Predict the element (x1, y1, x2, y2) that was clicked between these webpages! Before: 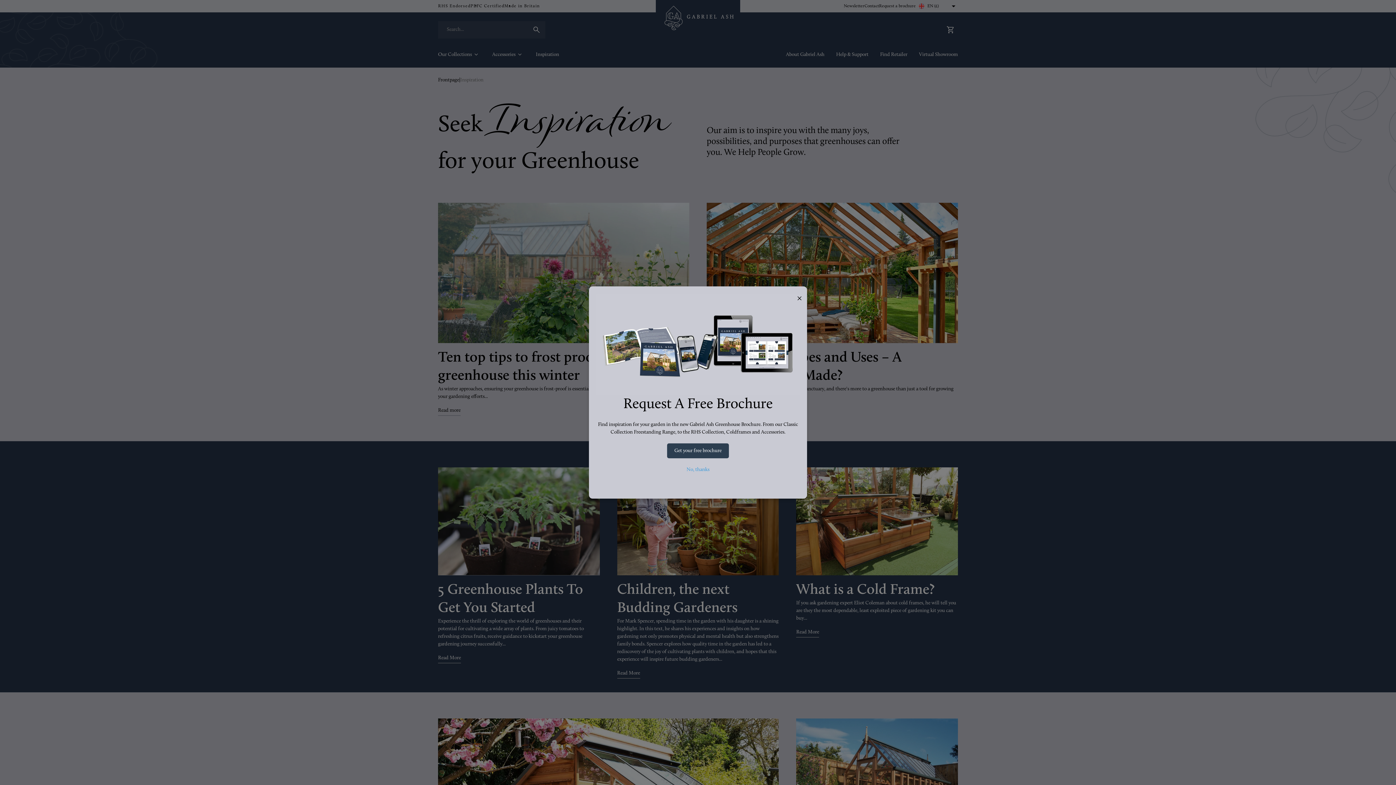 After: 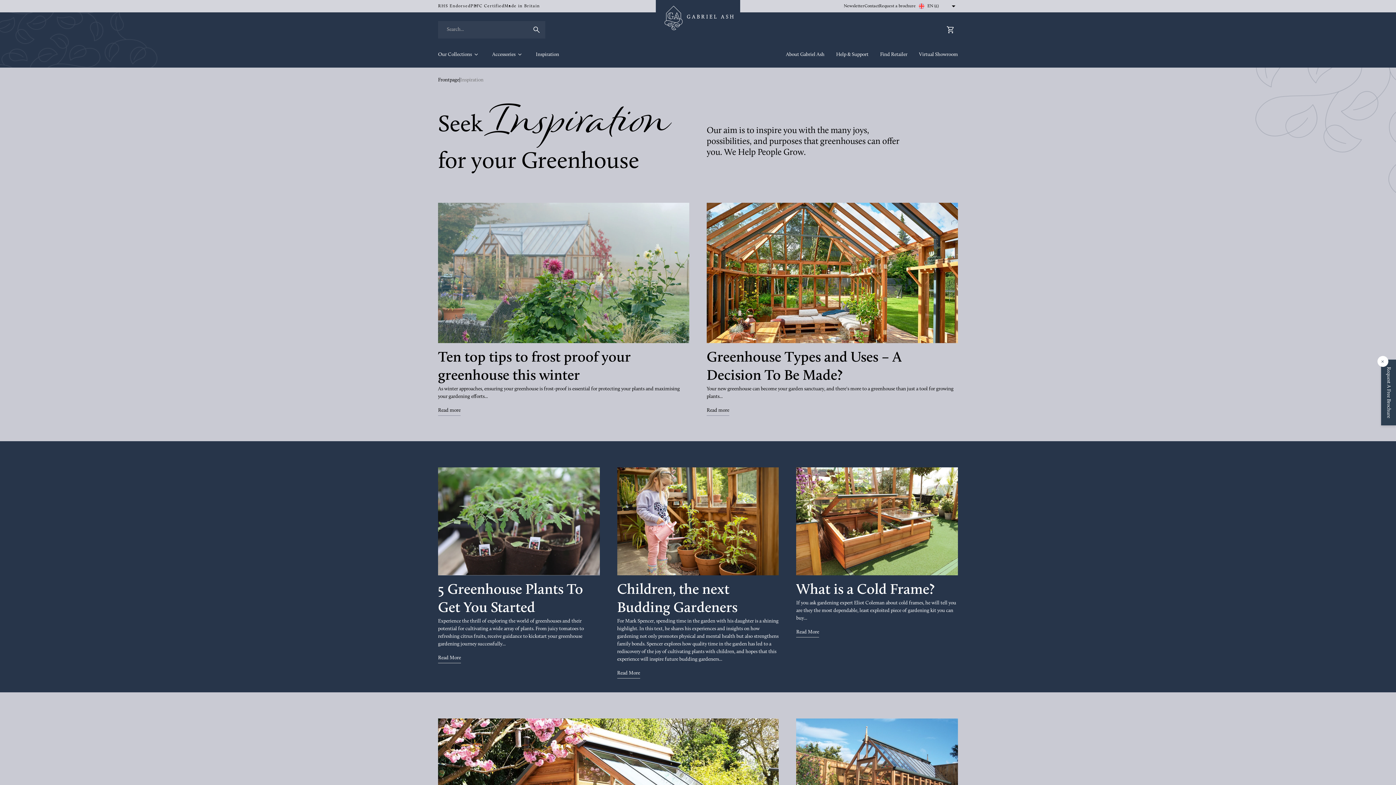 Action: label: No, thanks bbox: (686, 467, 709, 472)